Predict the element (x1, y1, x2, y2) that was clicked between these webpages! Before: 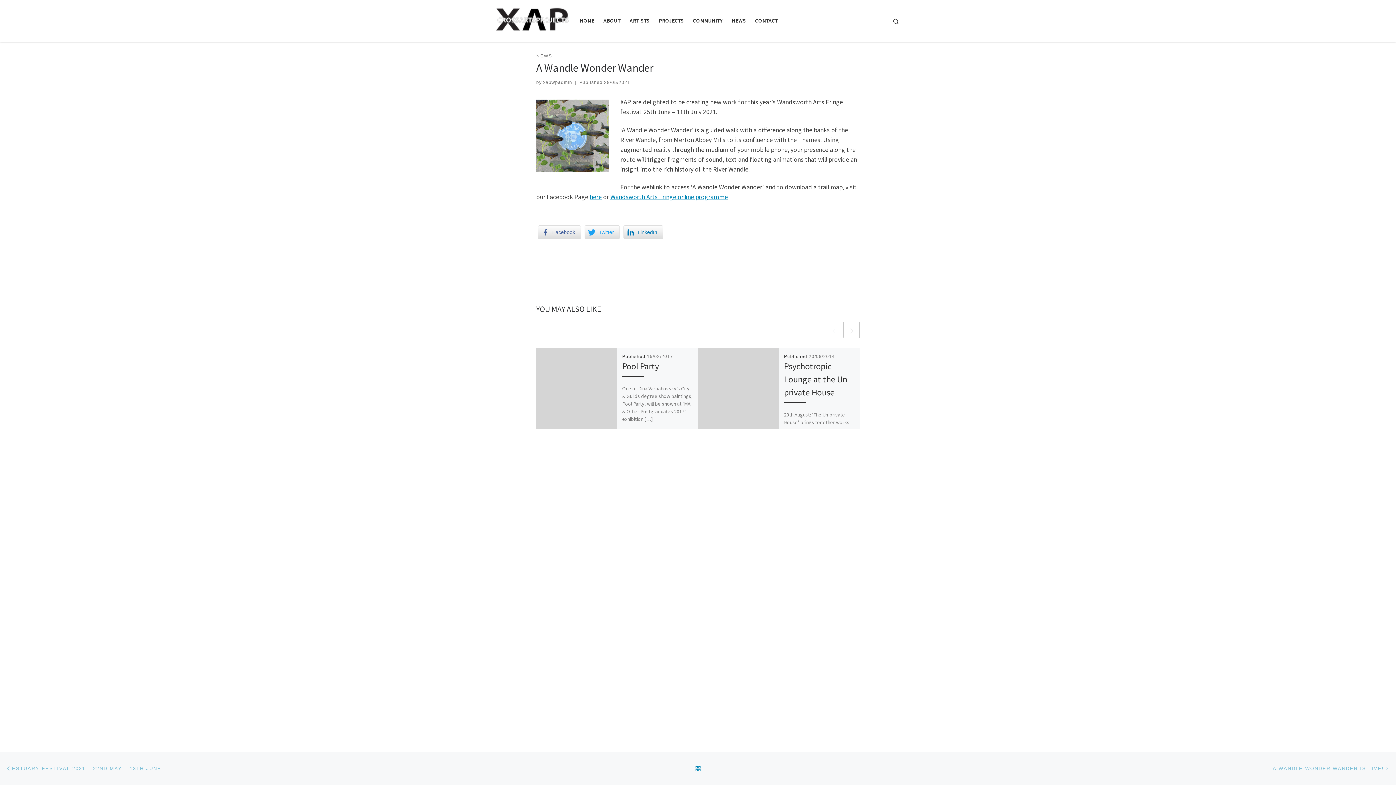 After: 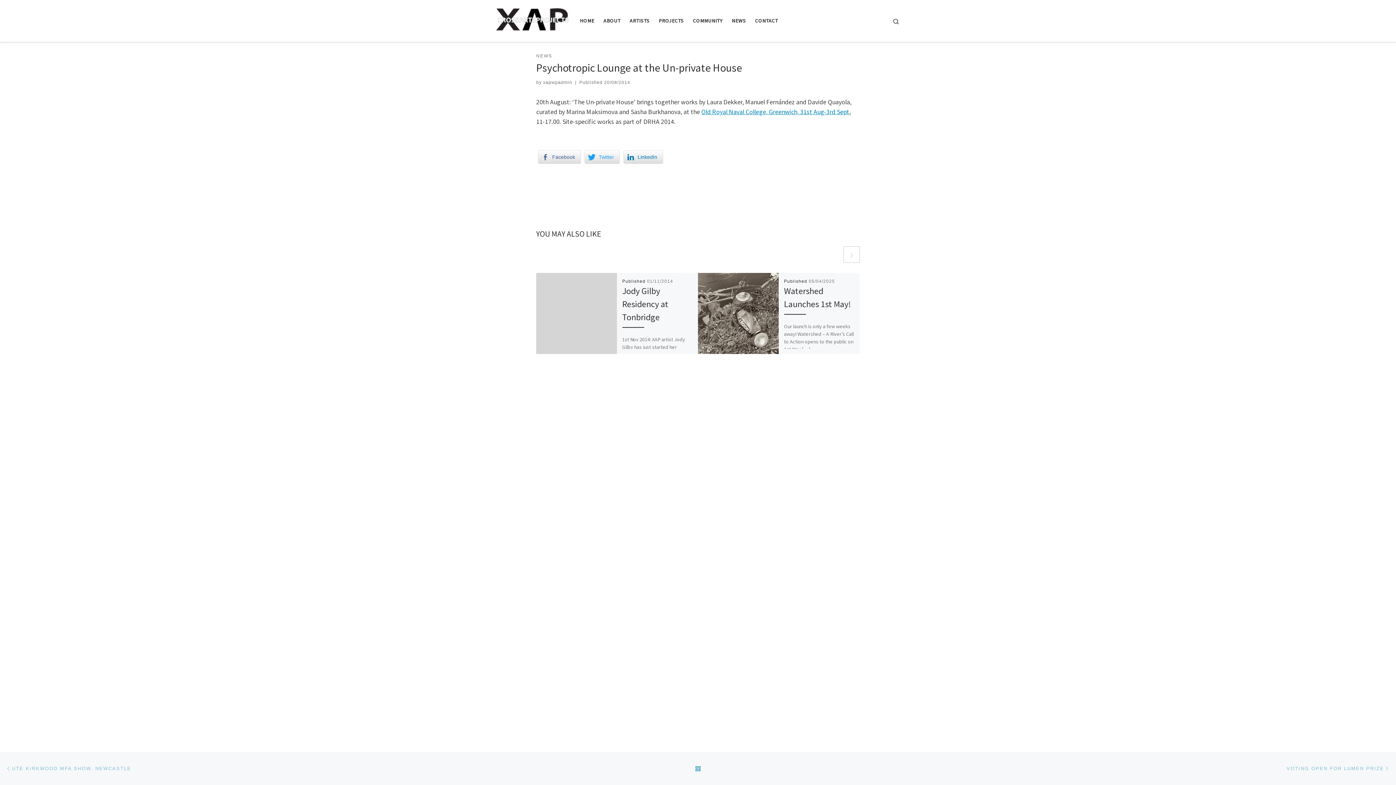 Action: bbox: (784, 360, 850, 398) label: Psychotropic Lounge at the Un-private House